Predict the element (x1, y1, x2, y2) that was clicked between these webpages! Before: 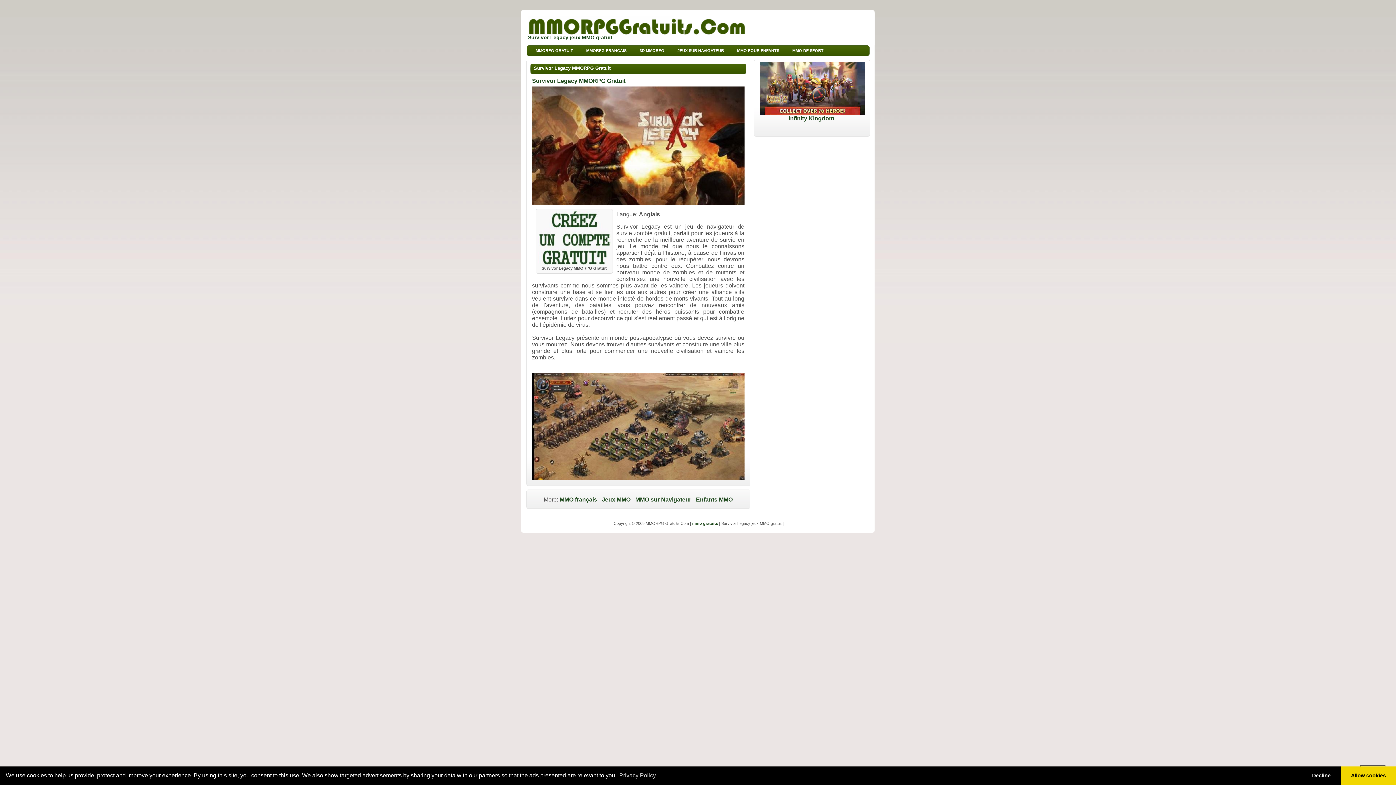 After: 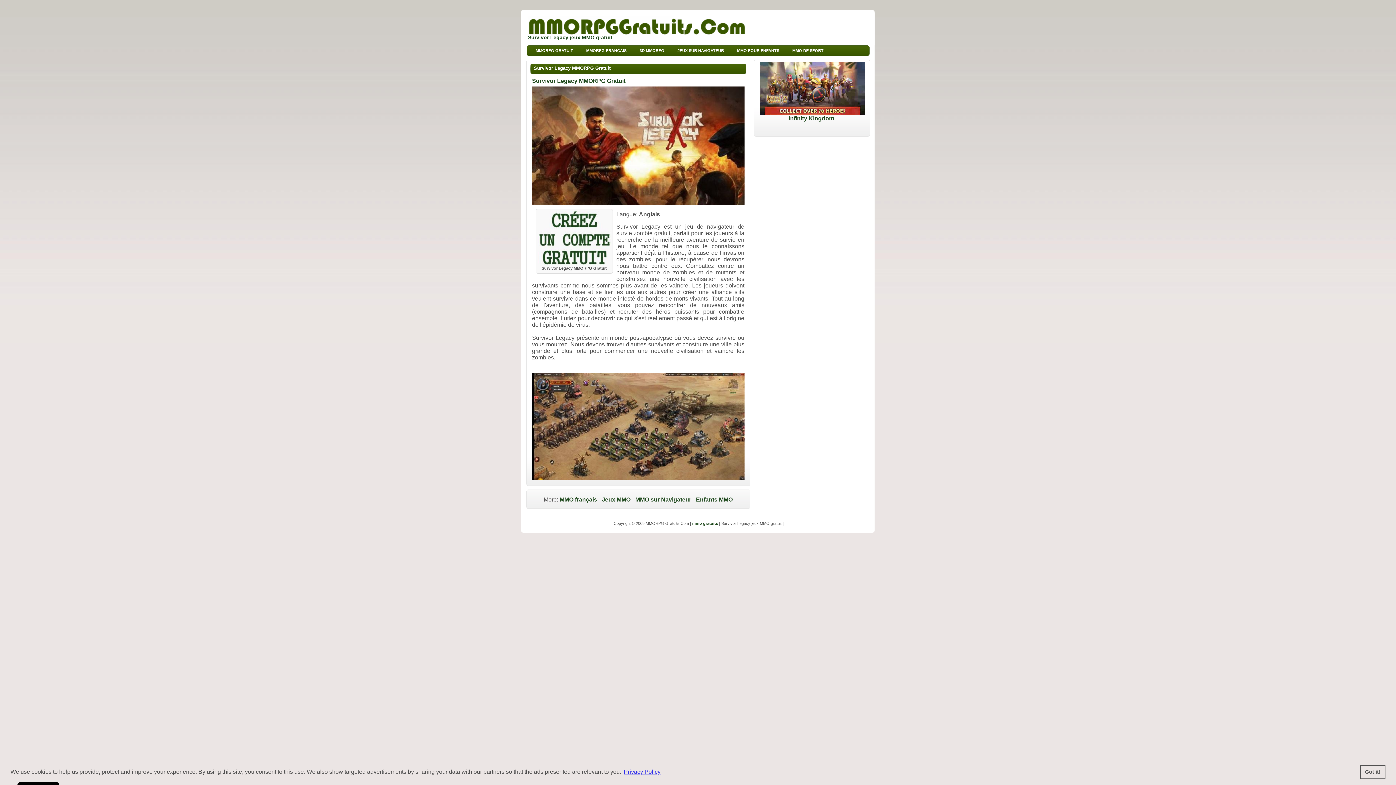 Action: label: allow cookies bbox: (1341, 766, 1396, 785)